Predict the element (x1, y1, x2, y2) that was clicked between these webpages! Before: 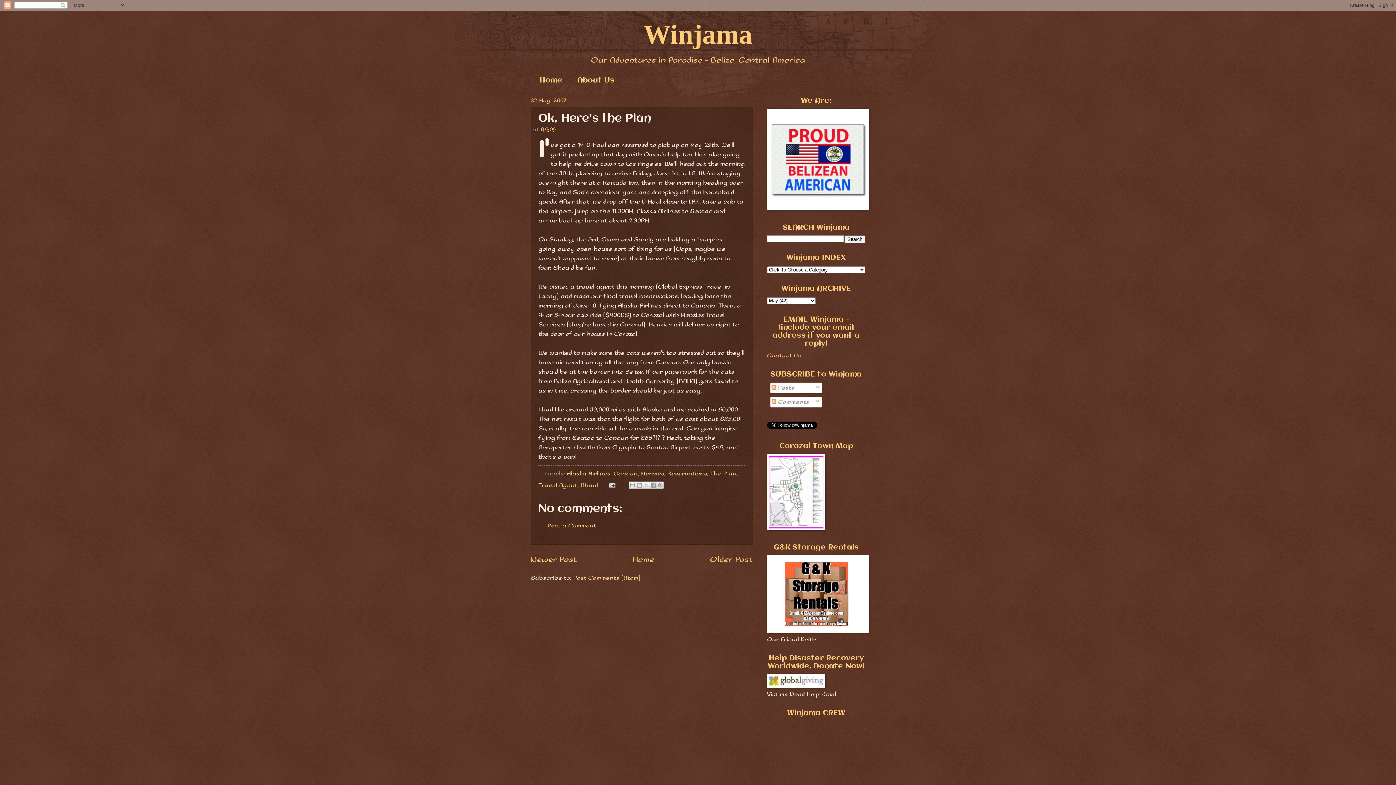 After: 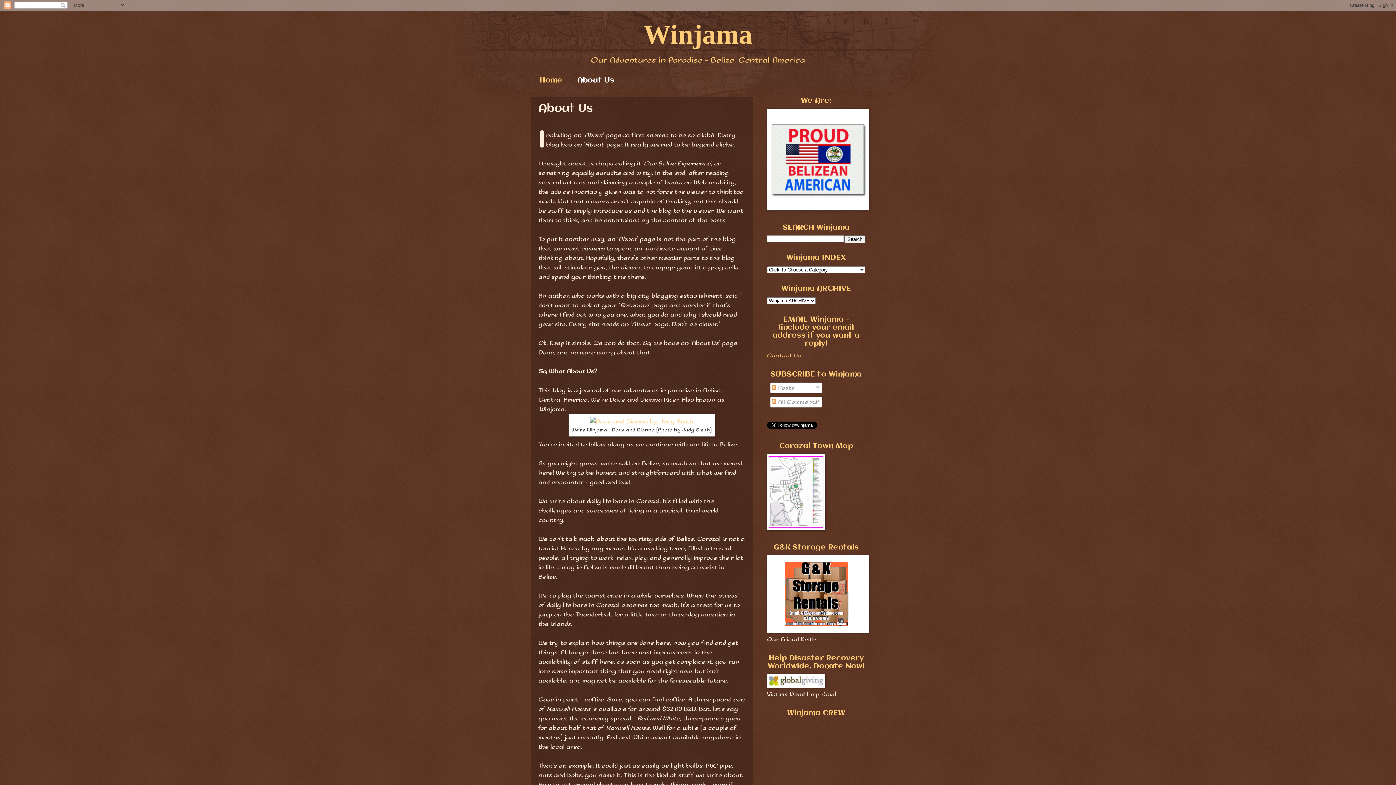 Action: label: About Us bbox: (570, 74, 622, 86)